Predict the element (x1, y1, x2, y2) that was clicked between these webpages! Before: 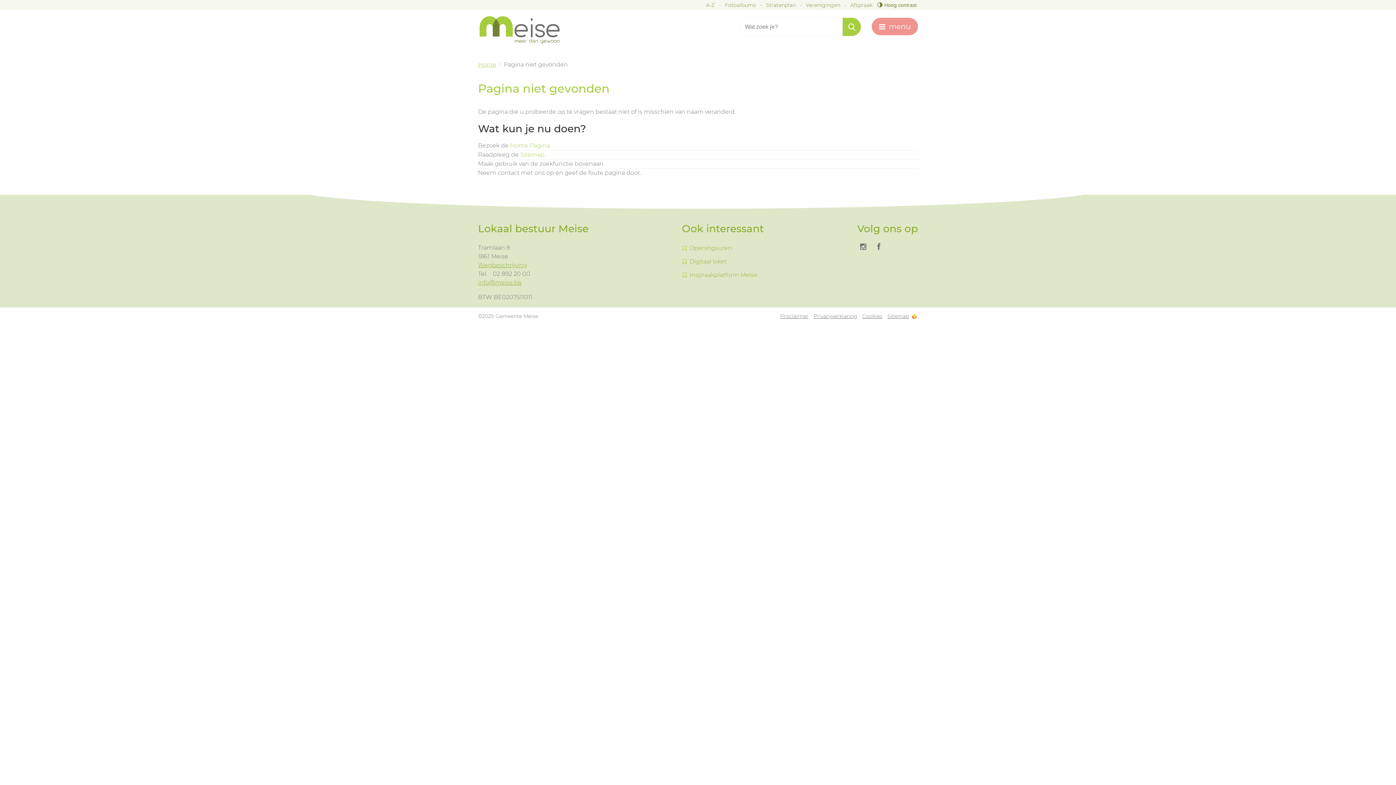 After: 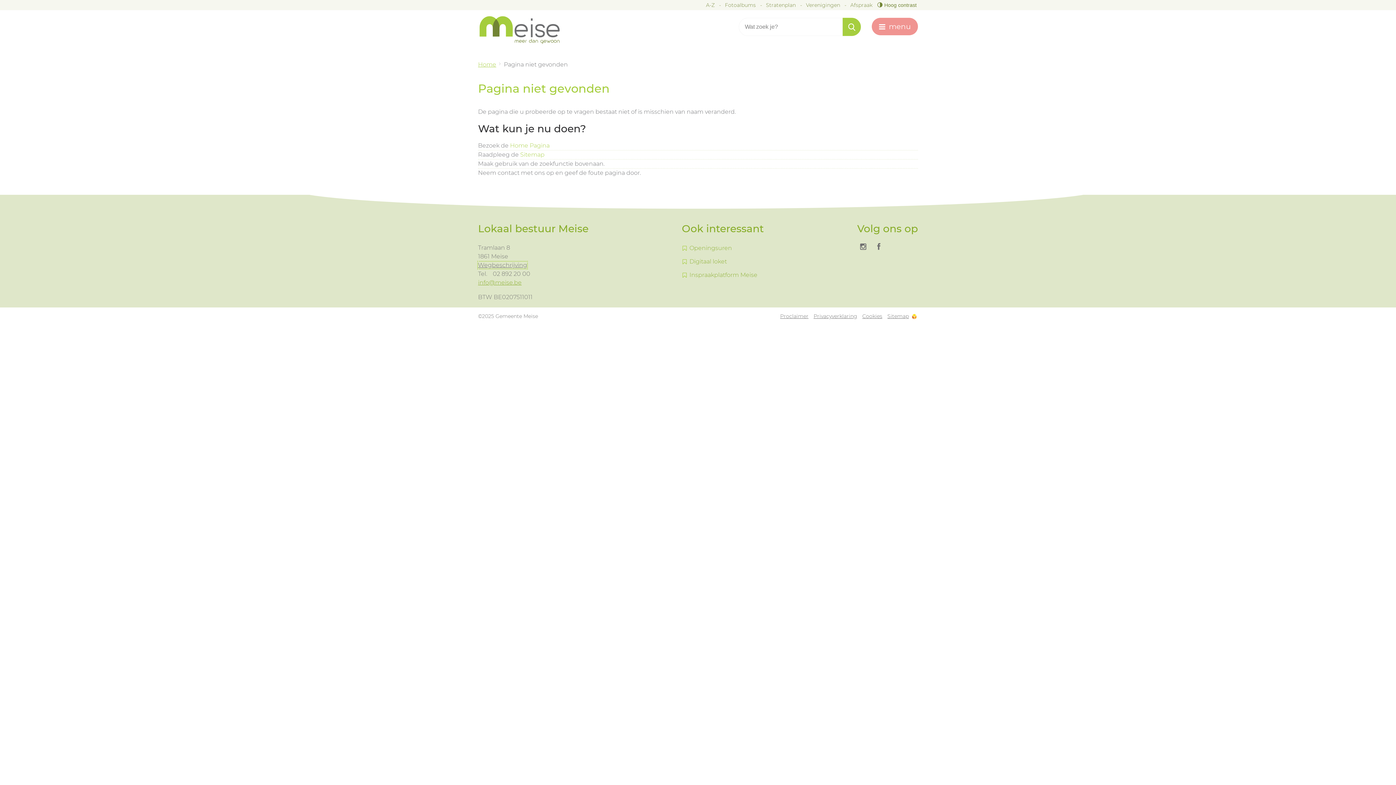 Action: label: Wegbeschrijving bbox: (478, 261, 527, 268)